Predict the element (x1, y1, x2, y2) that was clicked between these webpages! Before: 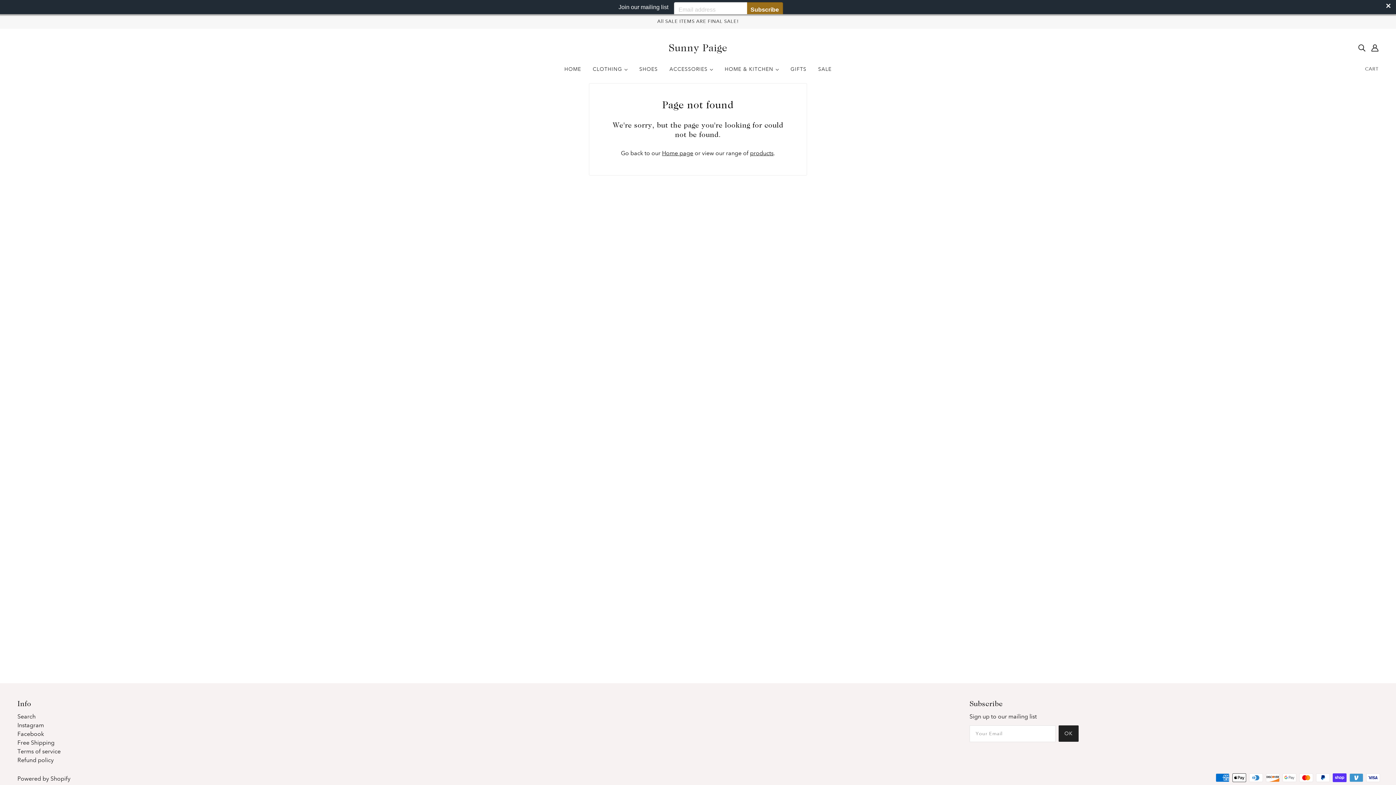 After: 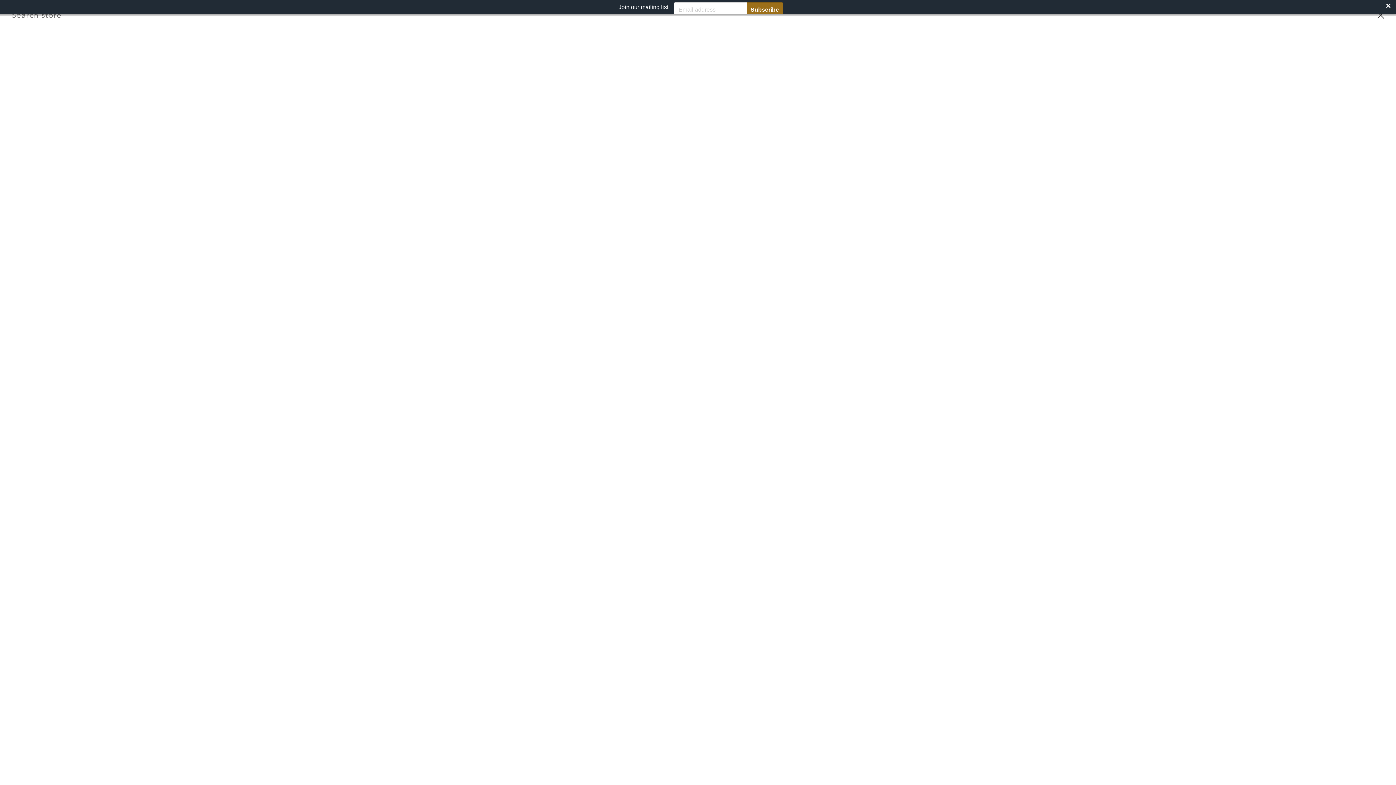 Action: bbox: (1355, 40, 1368, 54) label: Search